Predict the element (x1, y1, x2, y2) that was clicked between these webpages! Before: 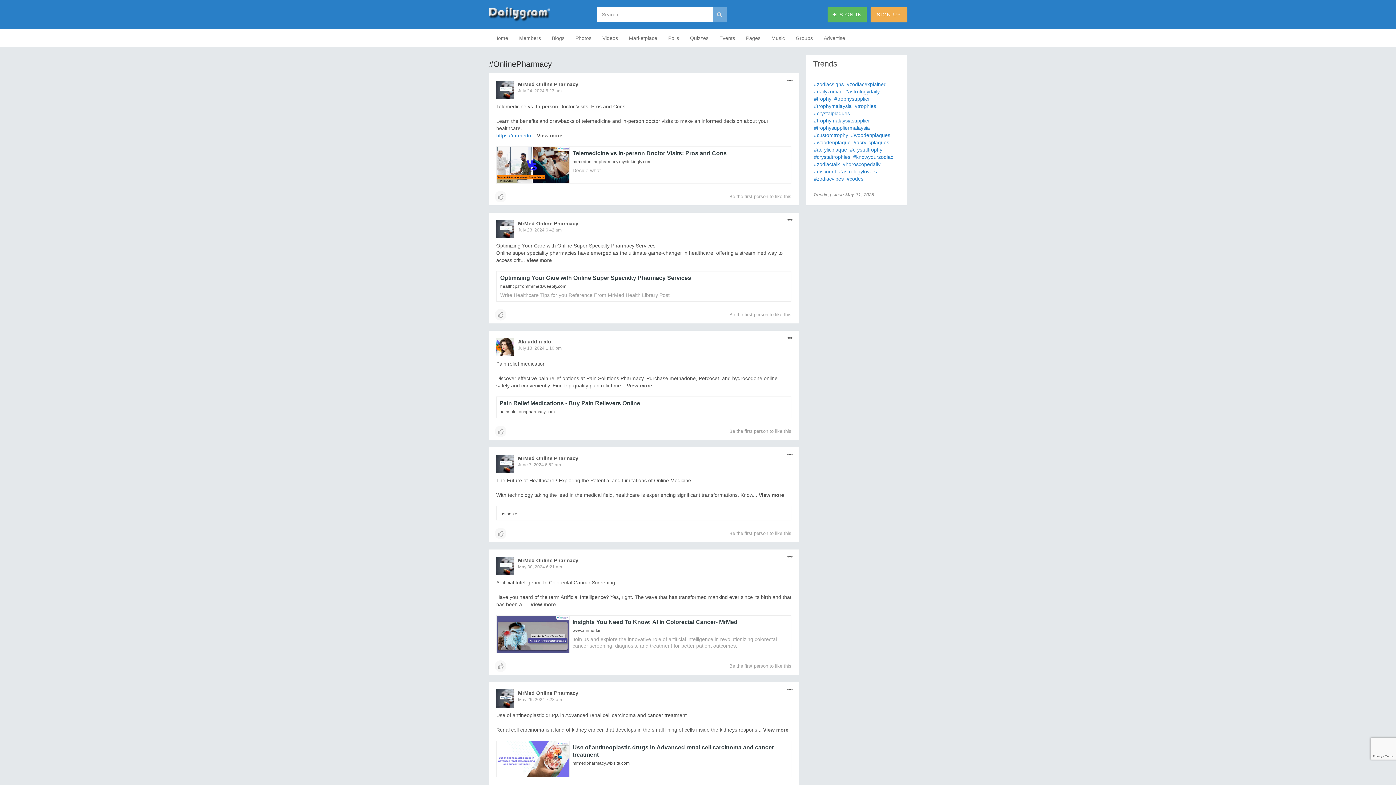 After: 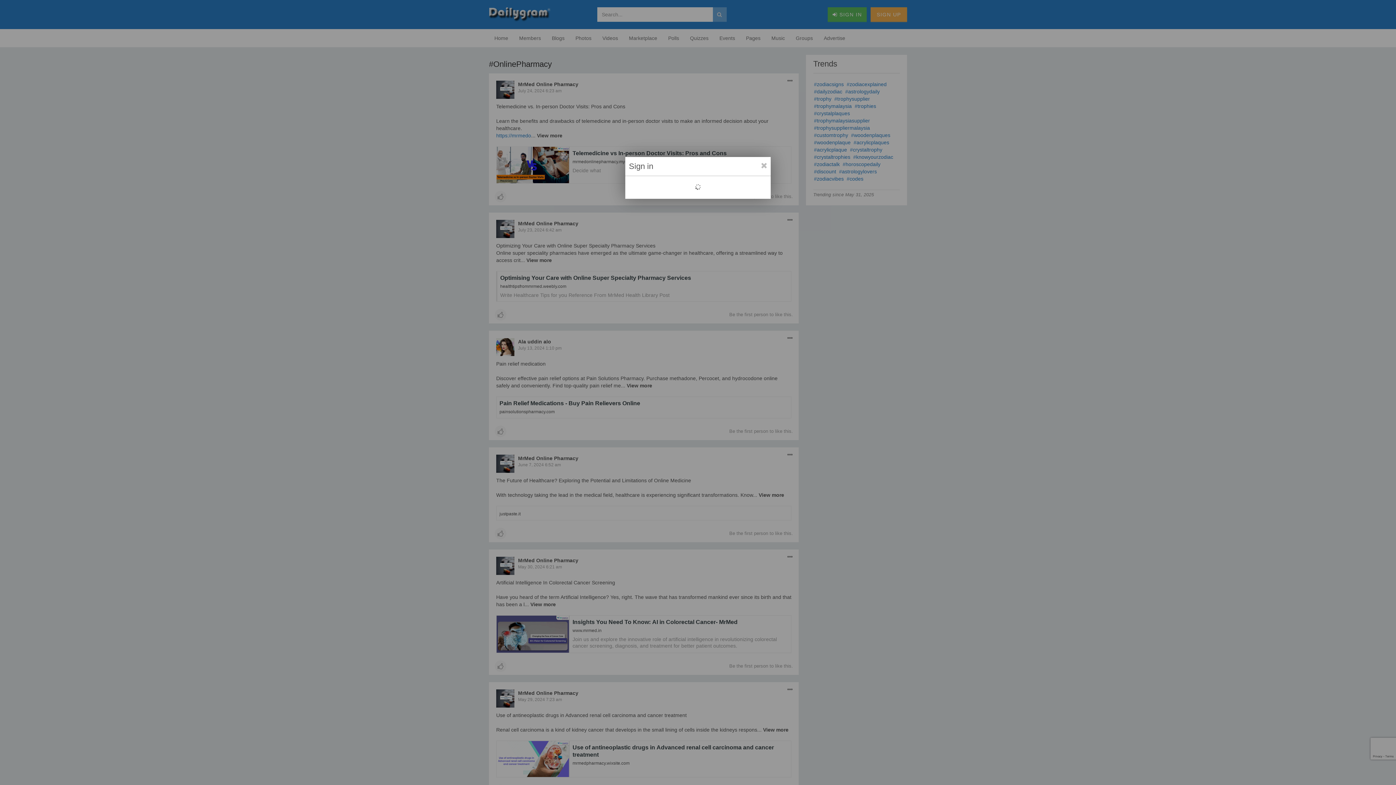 Action: bbox: (494, 190, 506, 202)